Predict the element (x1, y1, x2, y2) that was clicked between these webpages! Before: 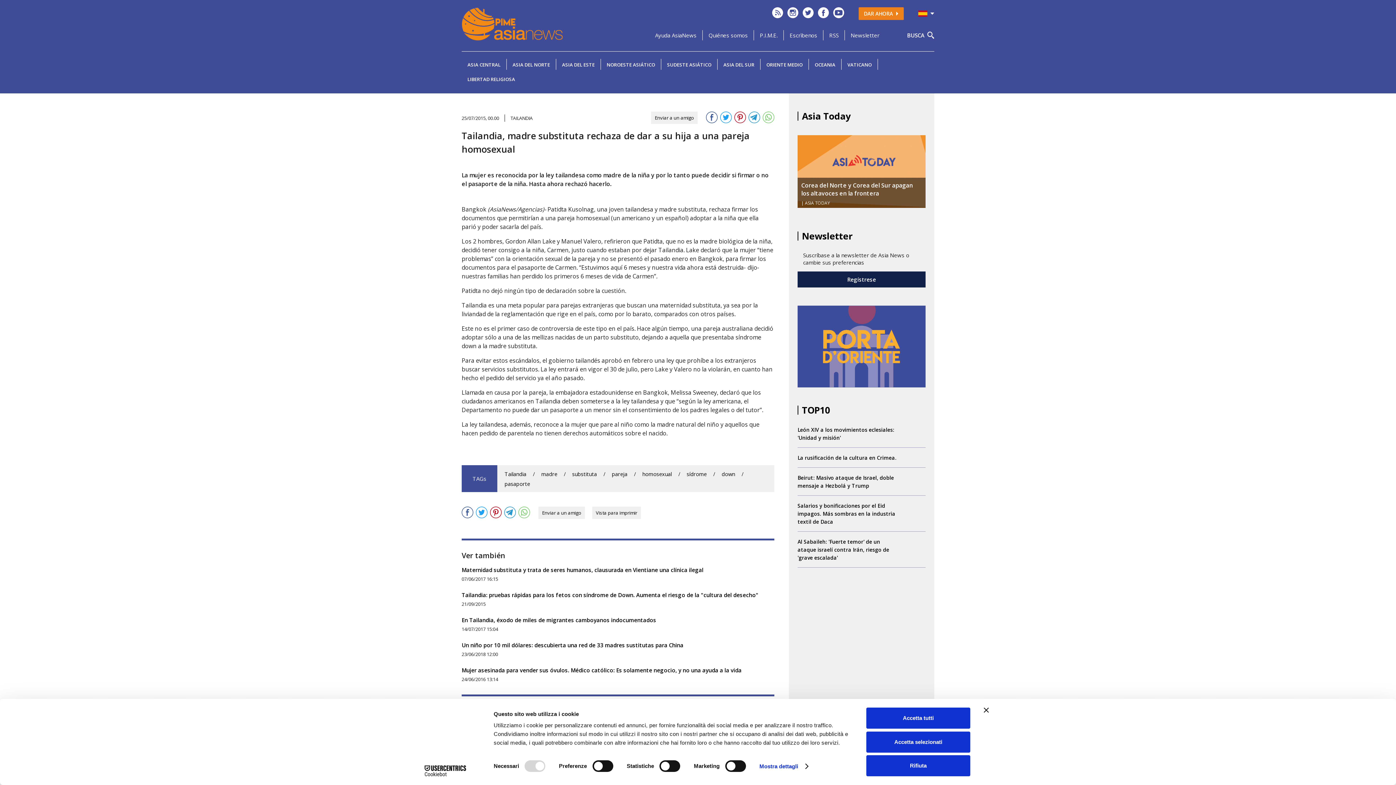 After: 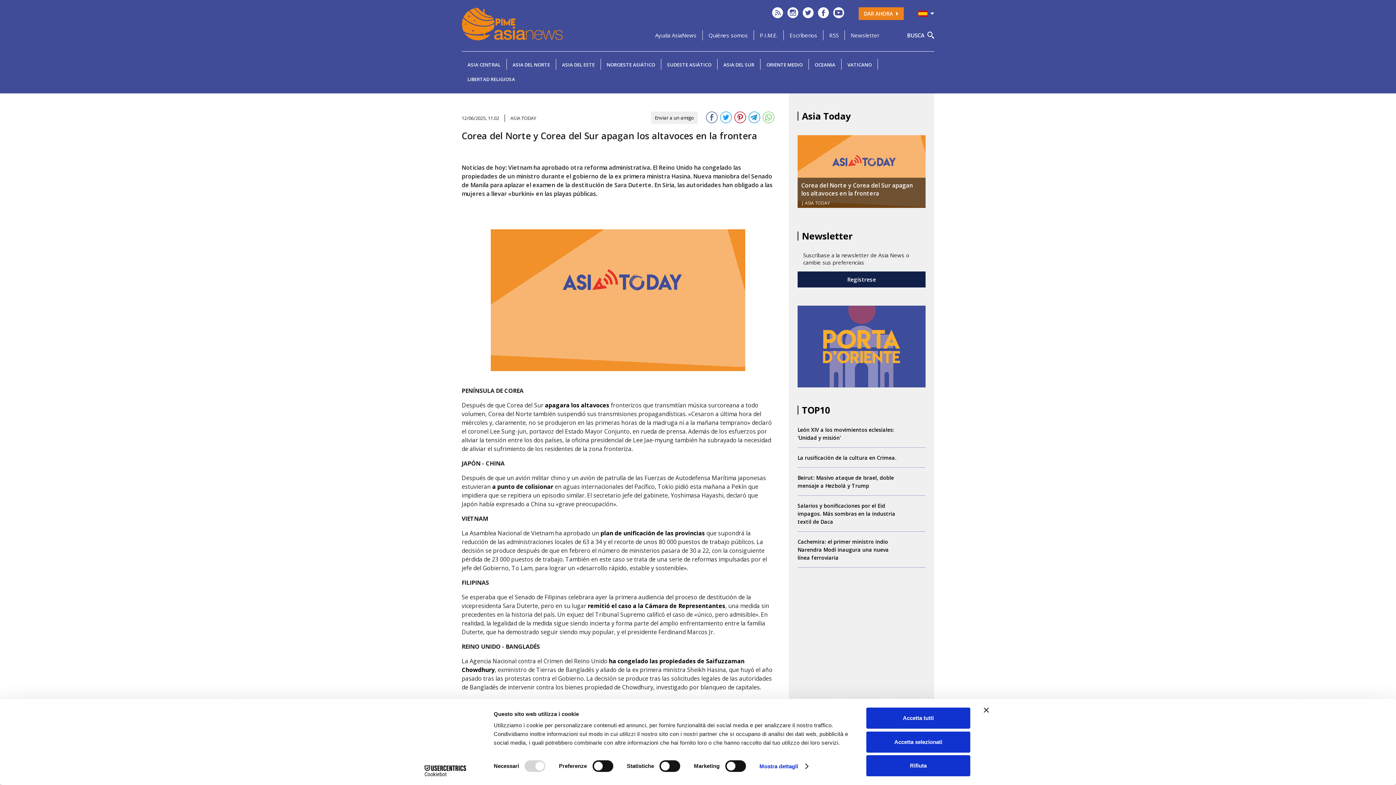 Action: bbox: (797, 135, 925, 208) label:  